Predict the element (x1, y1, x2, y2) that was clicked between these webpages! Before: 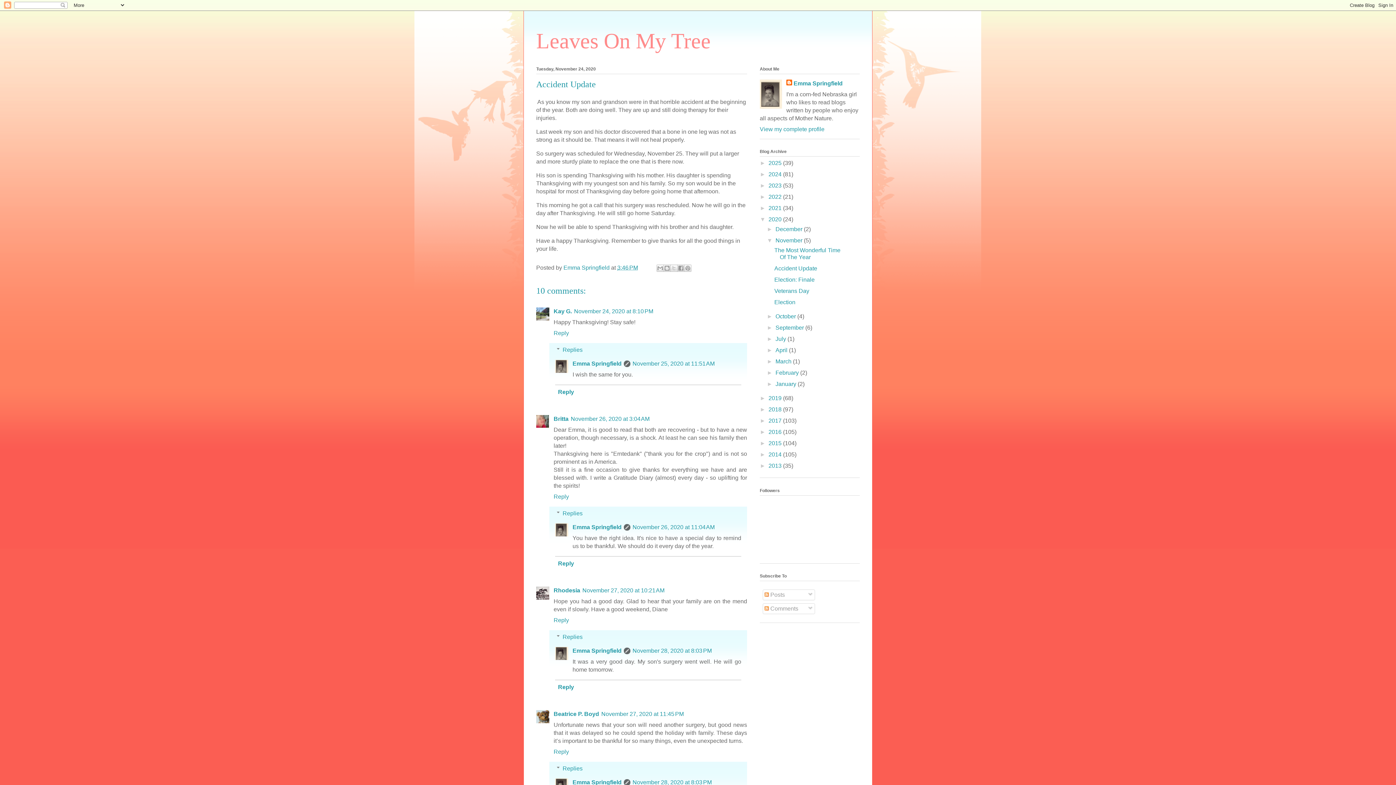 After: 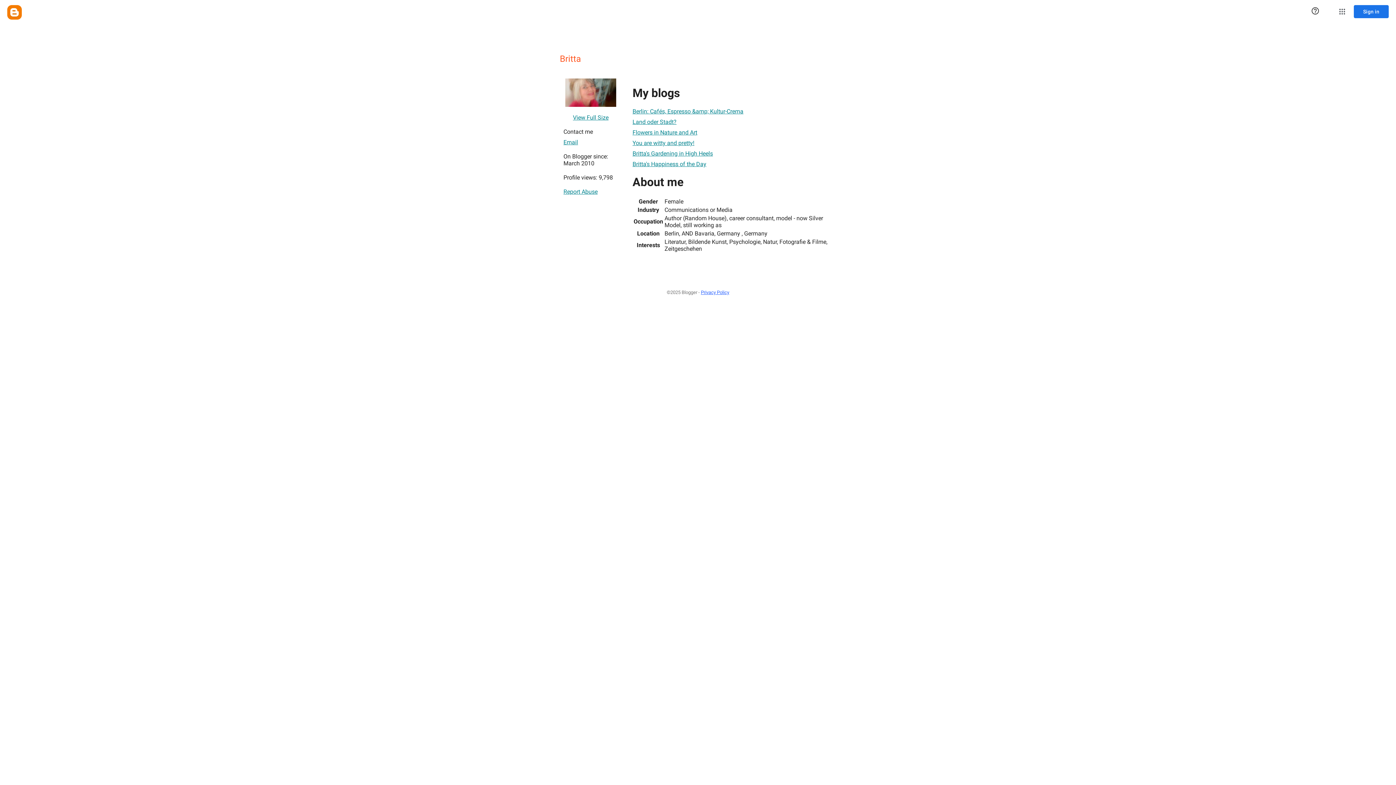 Action: bbox: (553, 416, 568, 422) label: Britta